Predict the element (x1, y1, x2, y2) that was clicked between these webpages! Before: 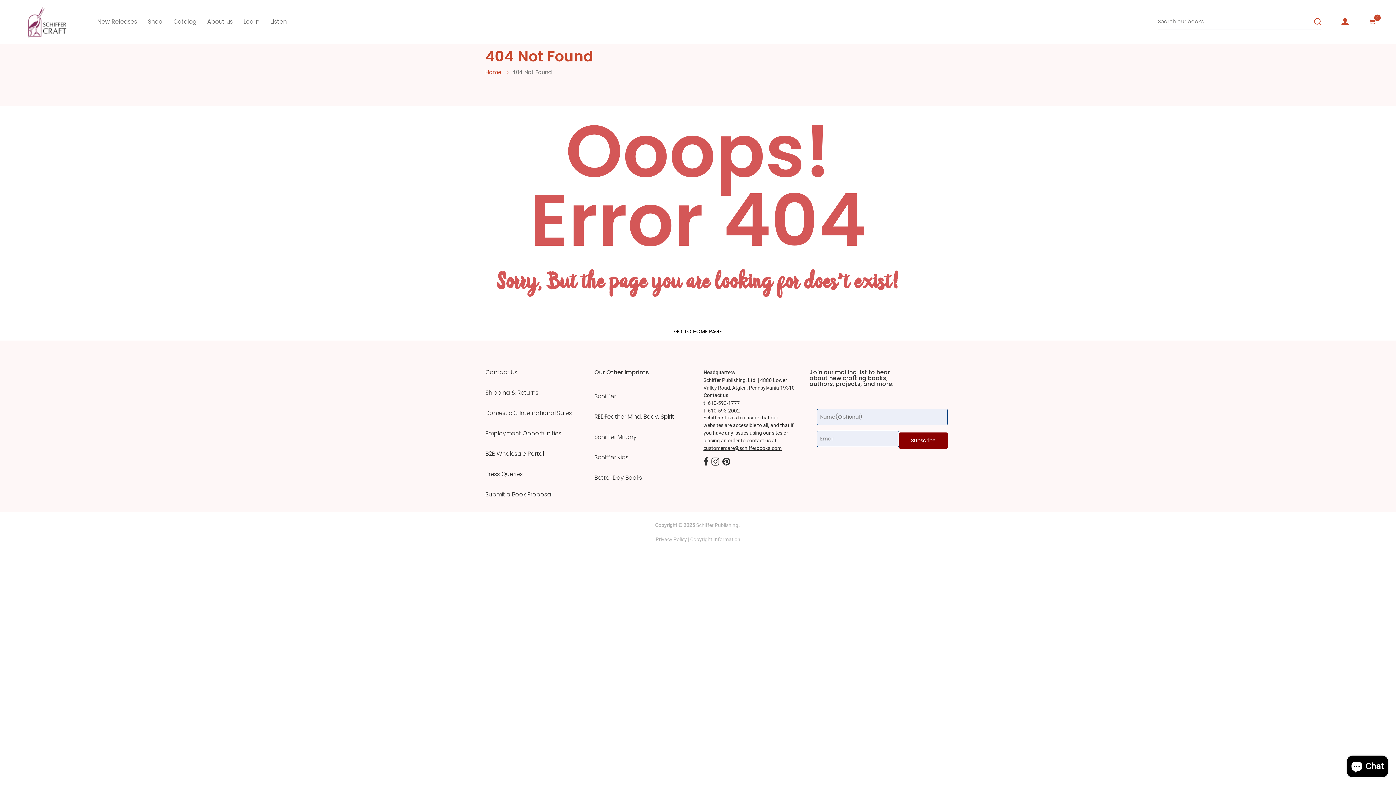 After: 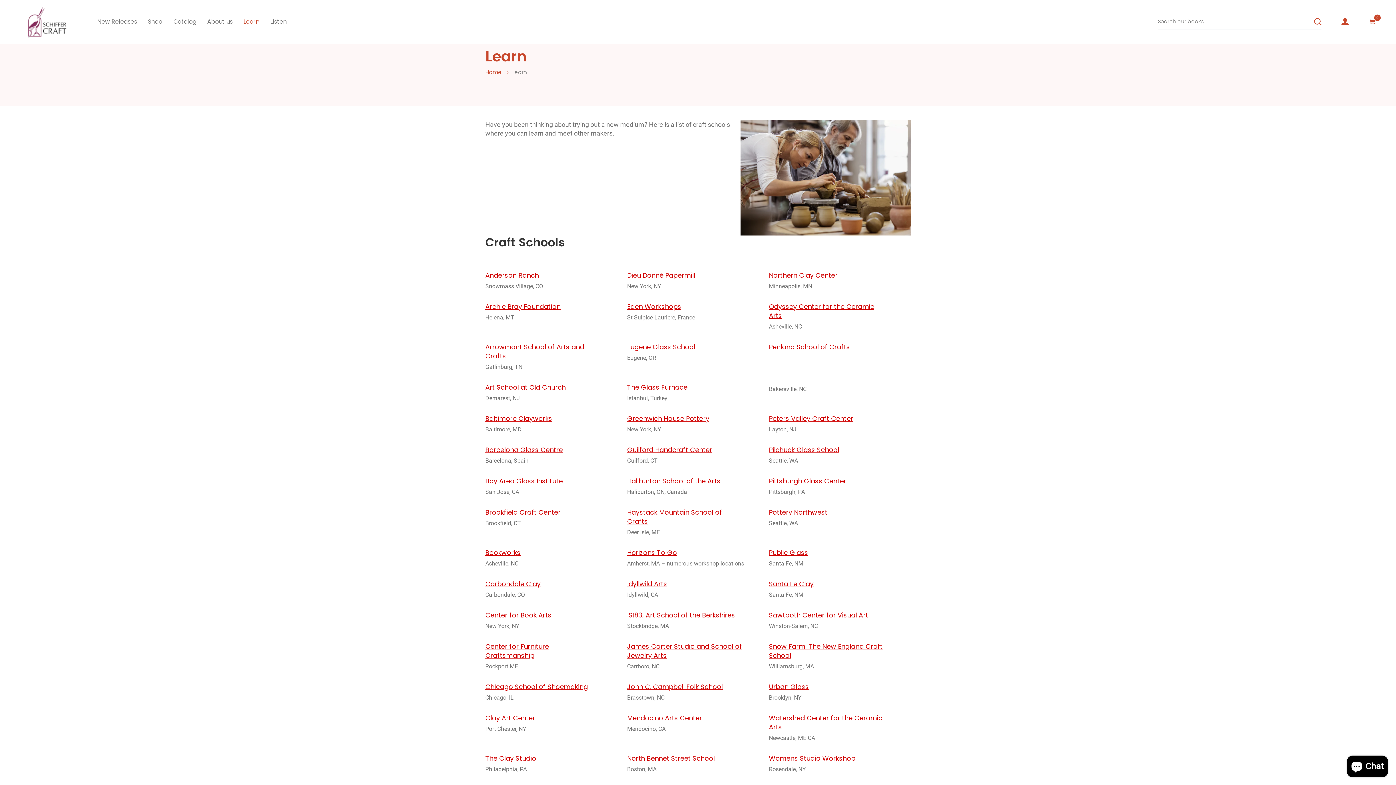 Action: label: Learn bbox: (236, 14, 251, 23)